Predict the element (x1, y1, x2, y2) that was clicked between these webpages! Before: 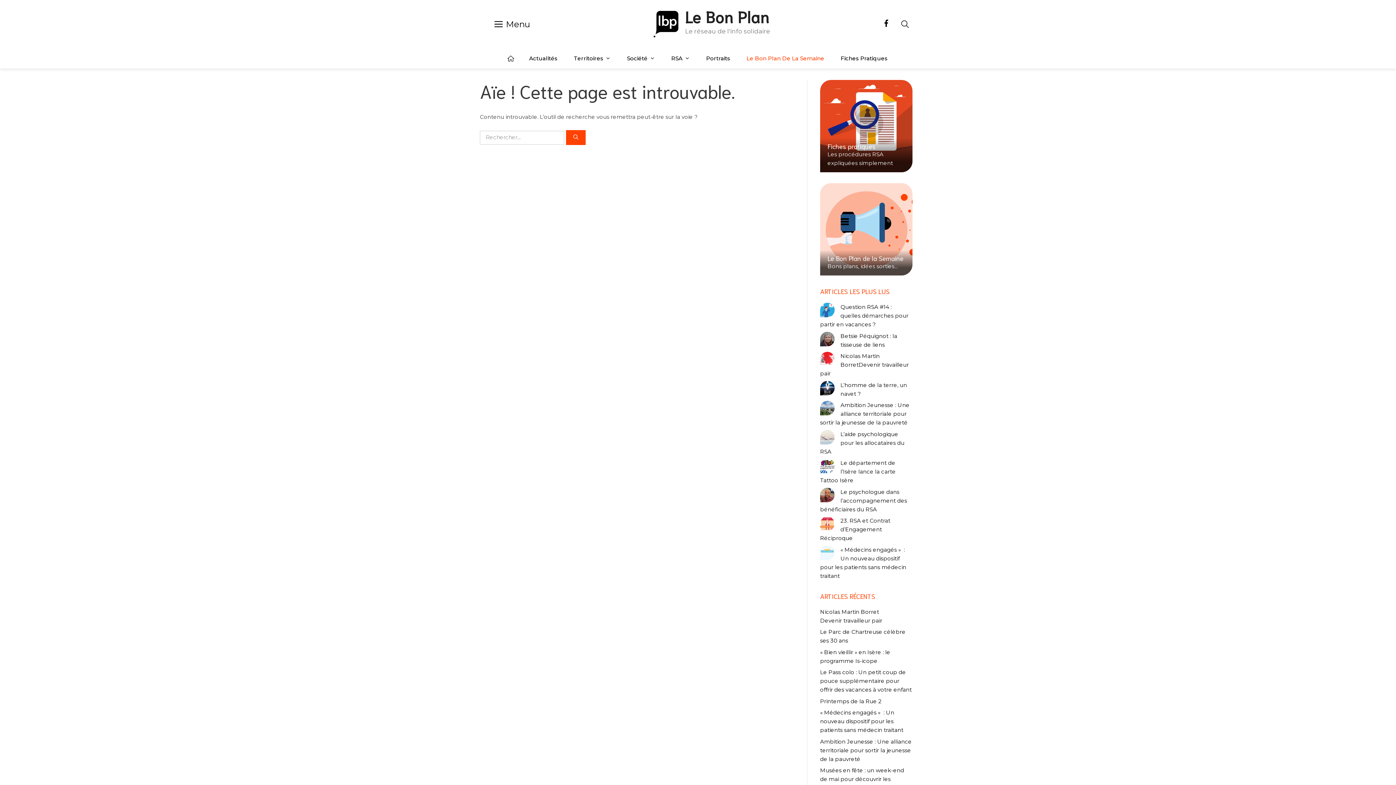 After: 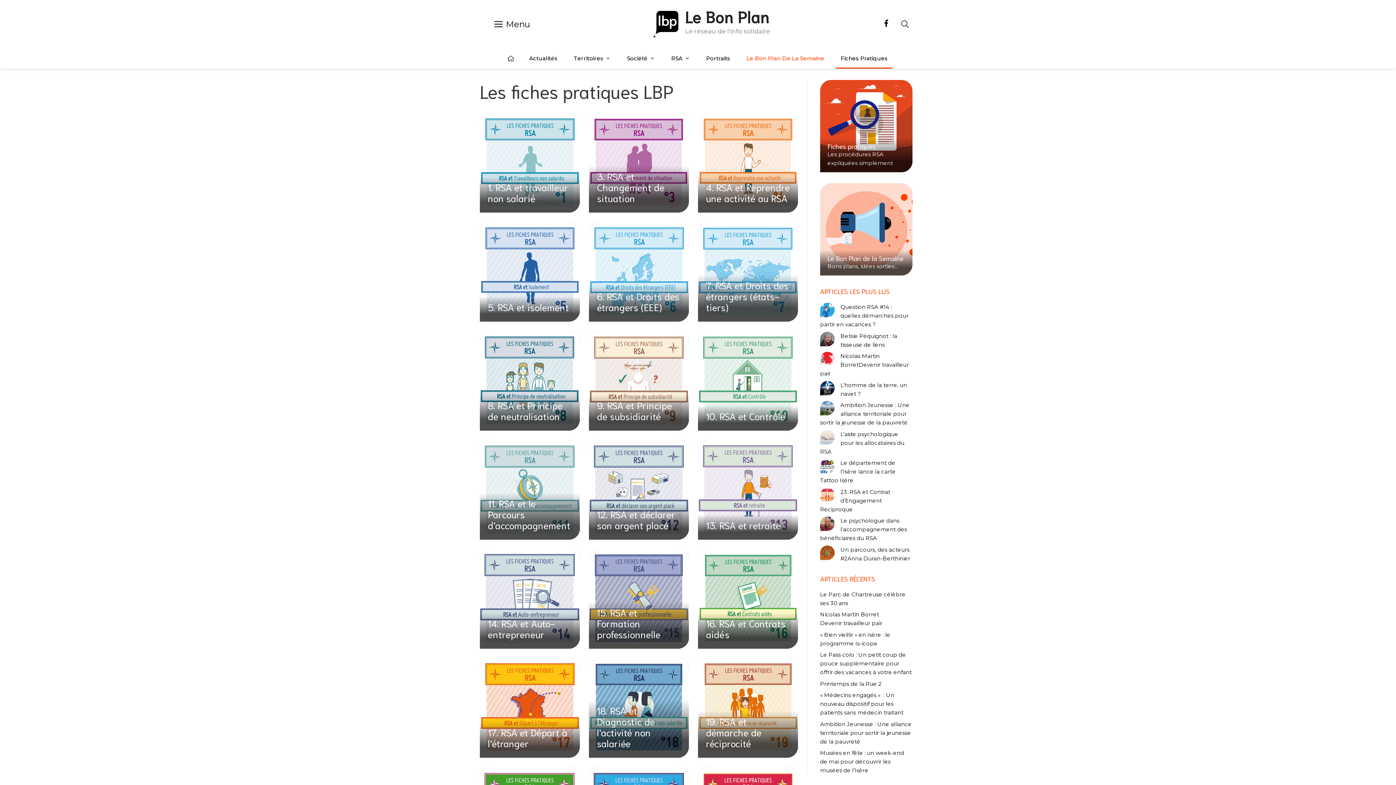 Action: label: Fiches Pratiques bbox: (835, 48, 892, 68)